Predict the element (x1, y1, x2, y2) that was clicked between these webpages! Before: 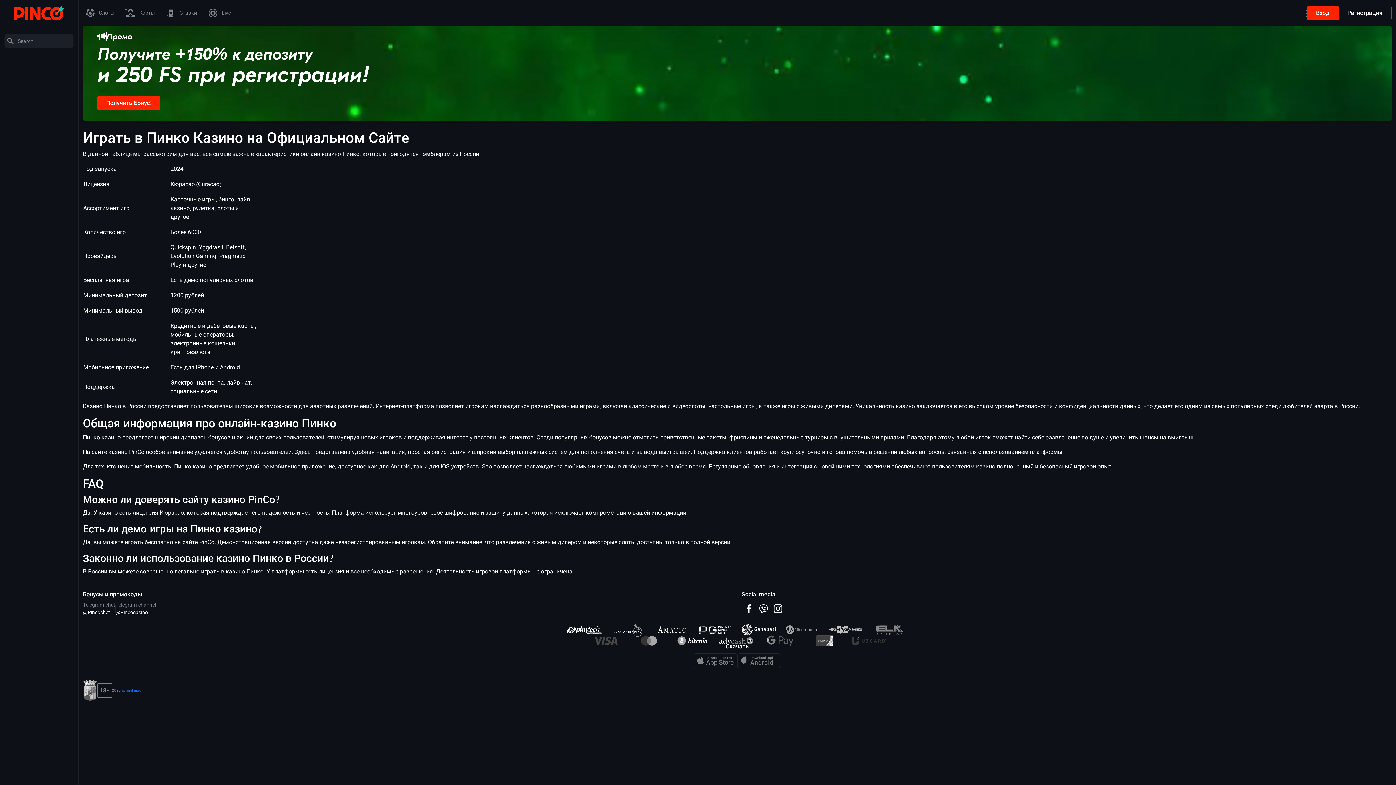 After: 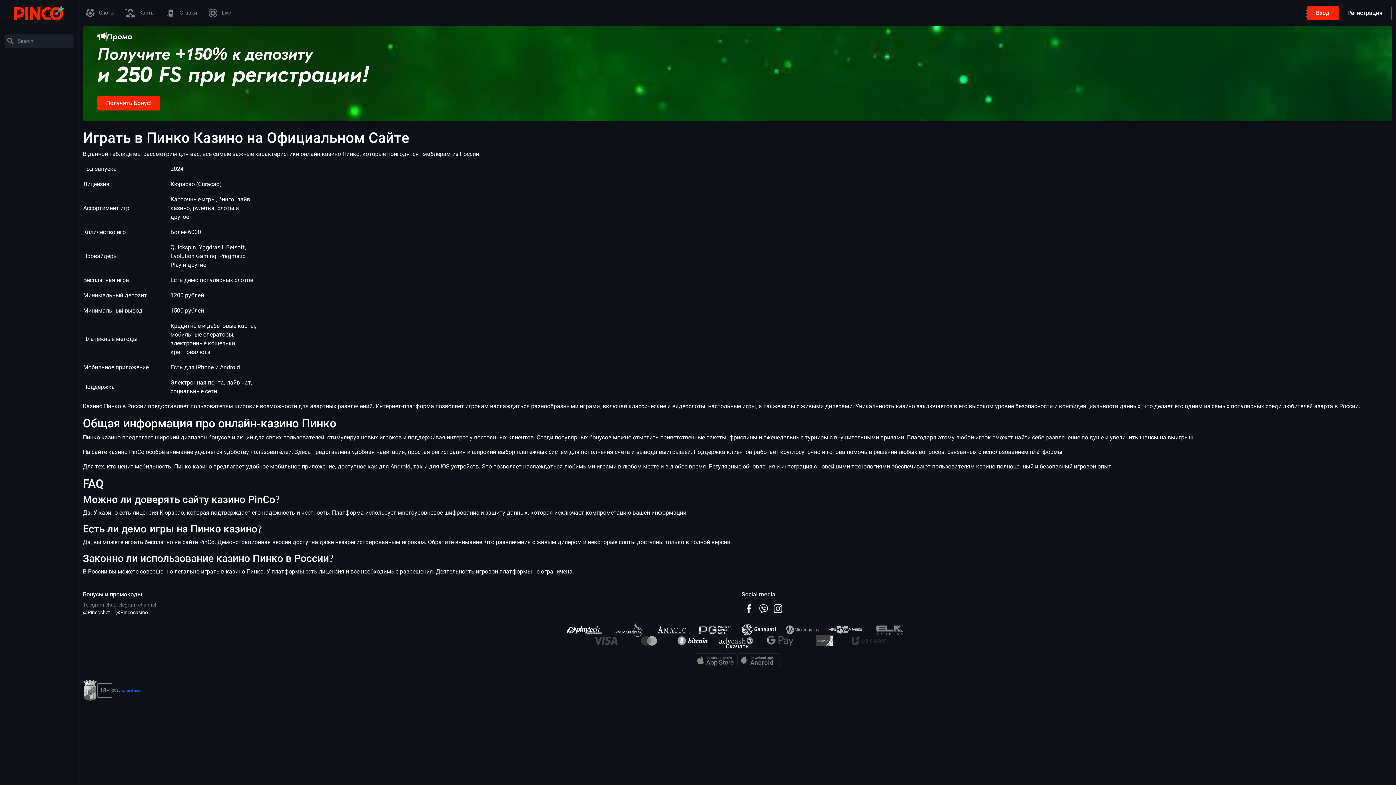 Action: bbox: (121, 688, 141, 692) label: adminlmr.ru